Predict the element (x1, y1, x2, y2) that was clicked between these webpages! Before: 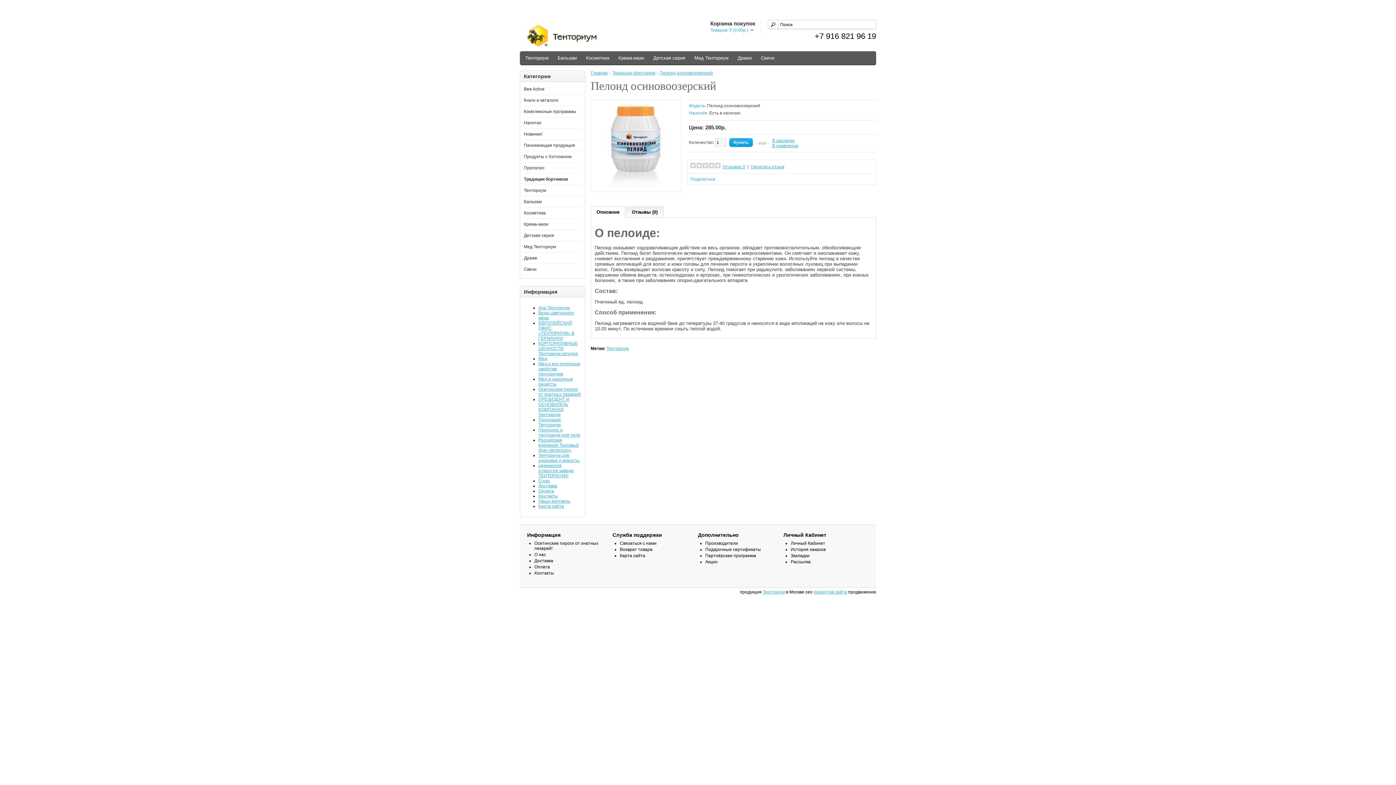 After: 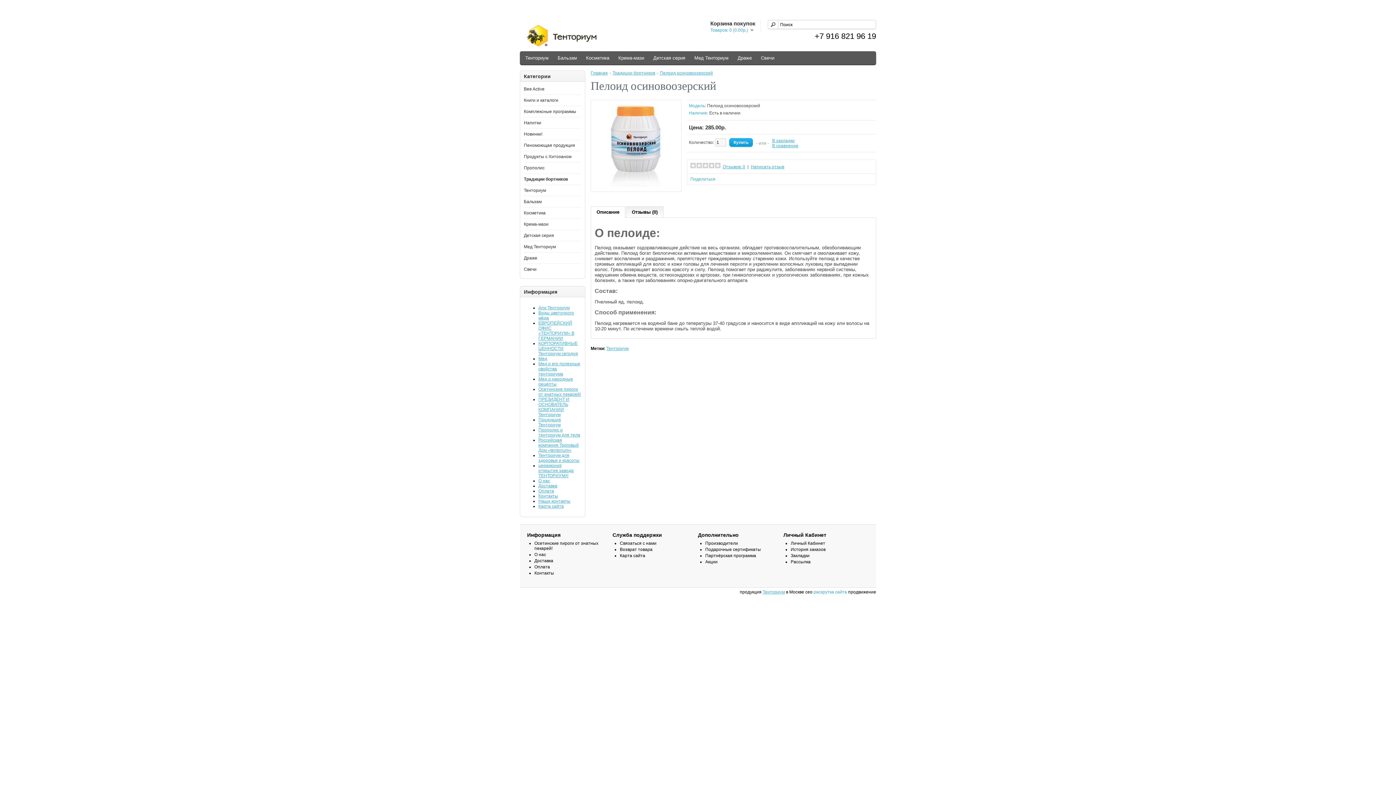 Action: bbox: (813, 589, 847, 594) label: раскрутка сайта